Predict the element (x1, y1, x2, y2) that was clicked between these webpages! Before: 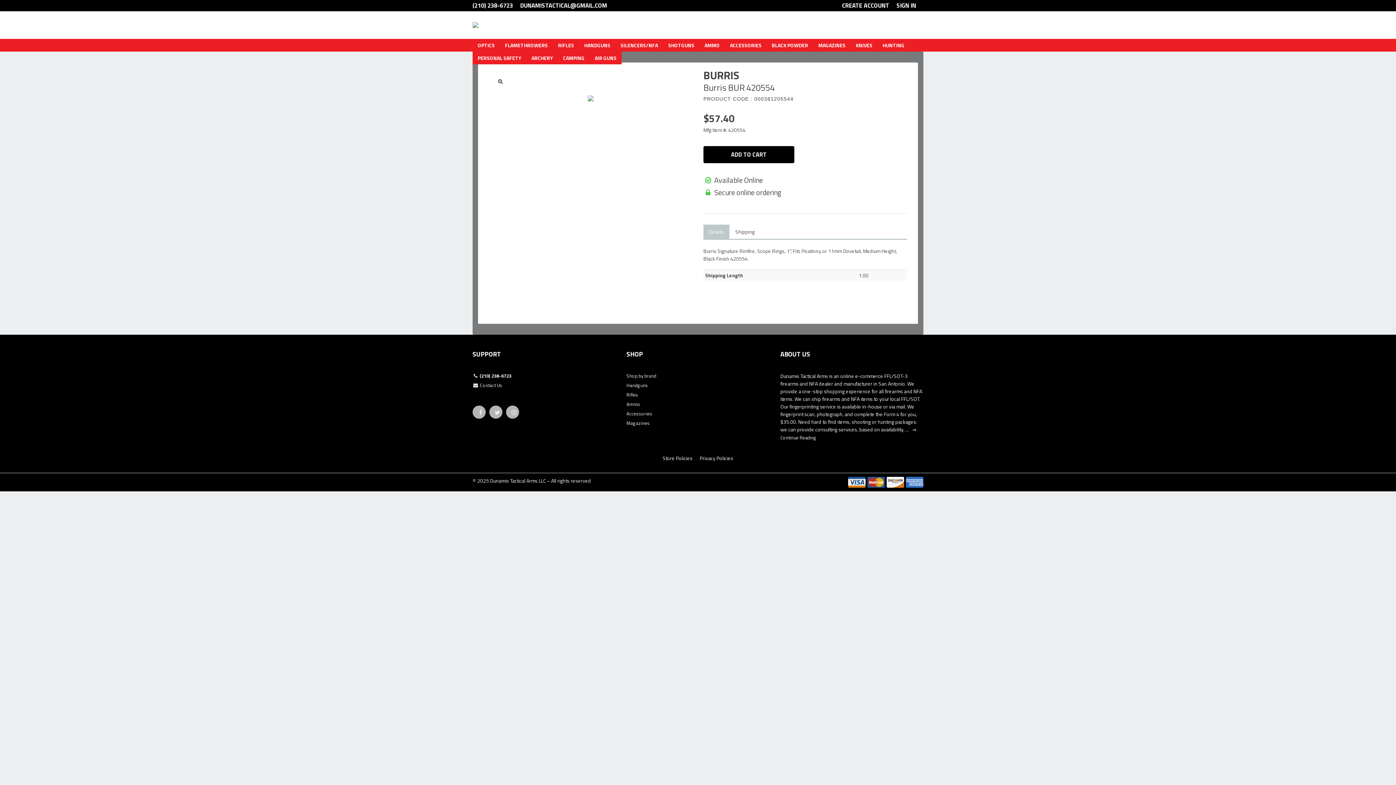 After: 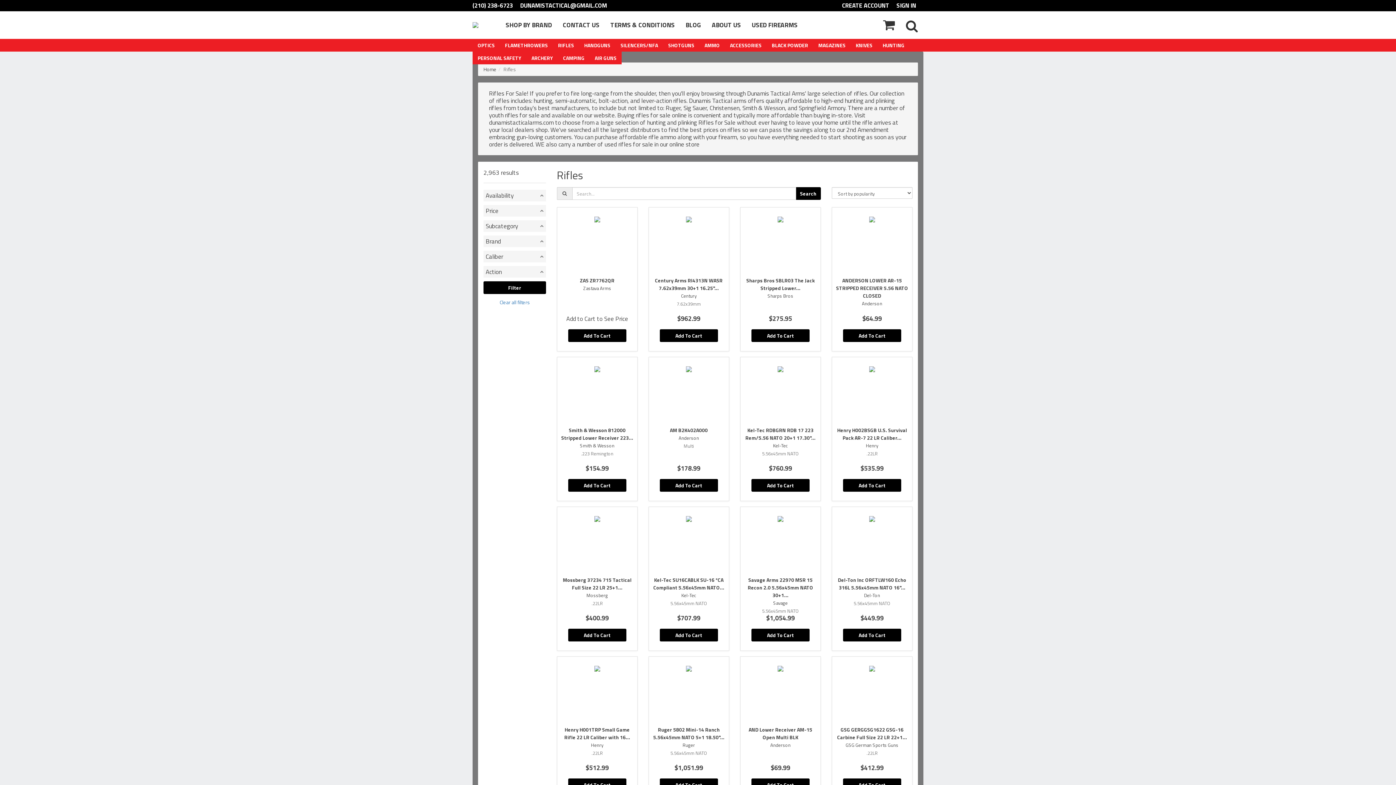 Action: bbox: (553, 38, 579, 51) label: RIFLES